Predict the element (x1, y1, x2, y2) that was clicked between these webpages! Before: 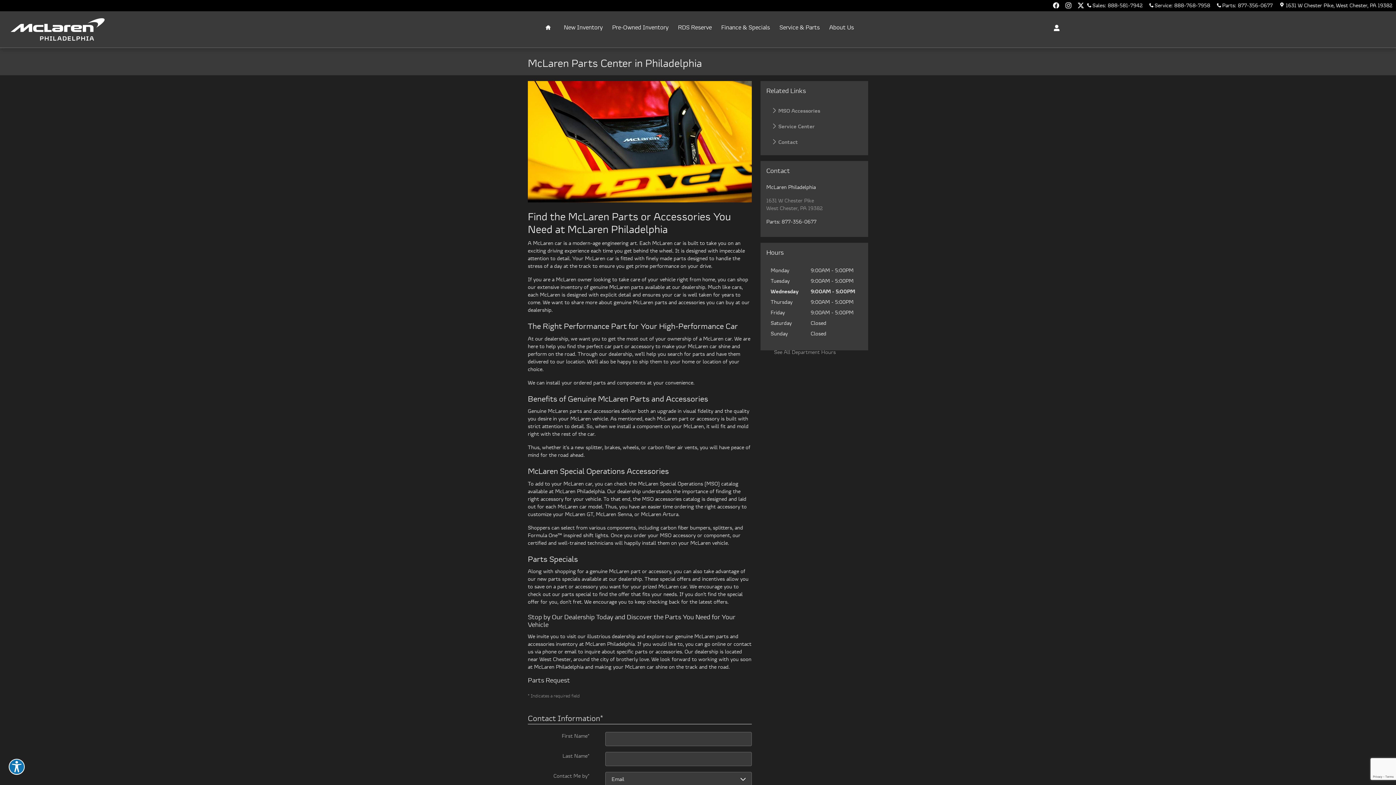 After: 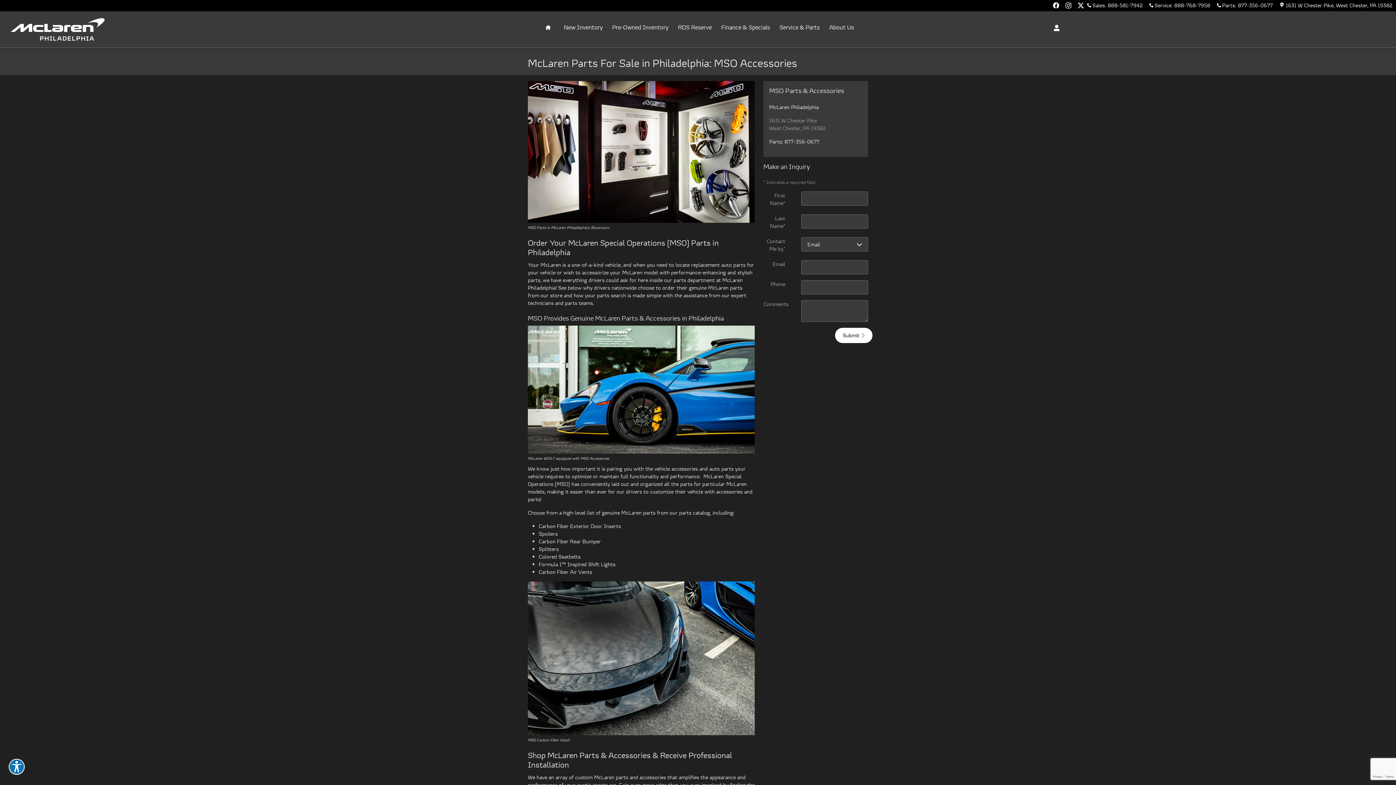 Action: label:  MSO Accessories bbox: (766, 103, 862, 118)